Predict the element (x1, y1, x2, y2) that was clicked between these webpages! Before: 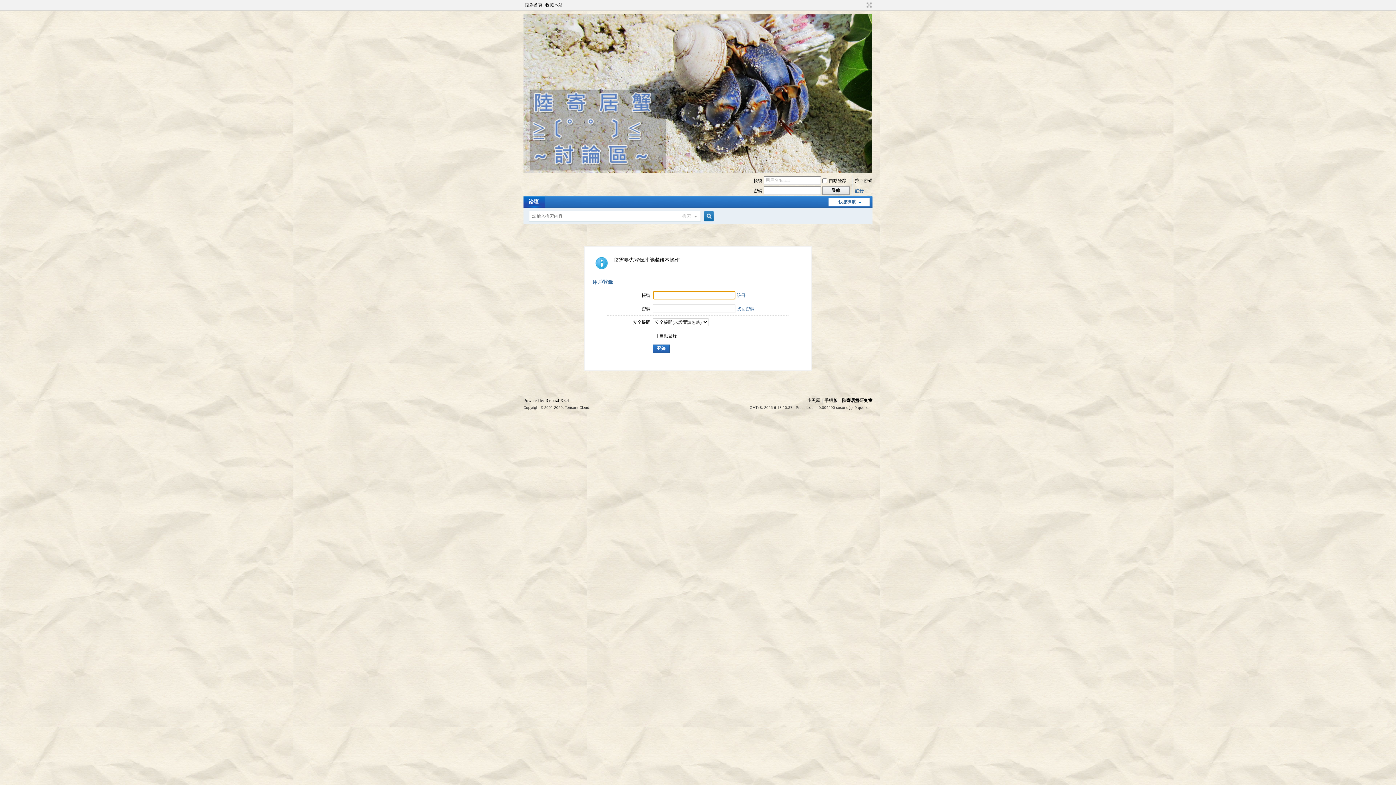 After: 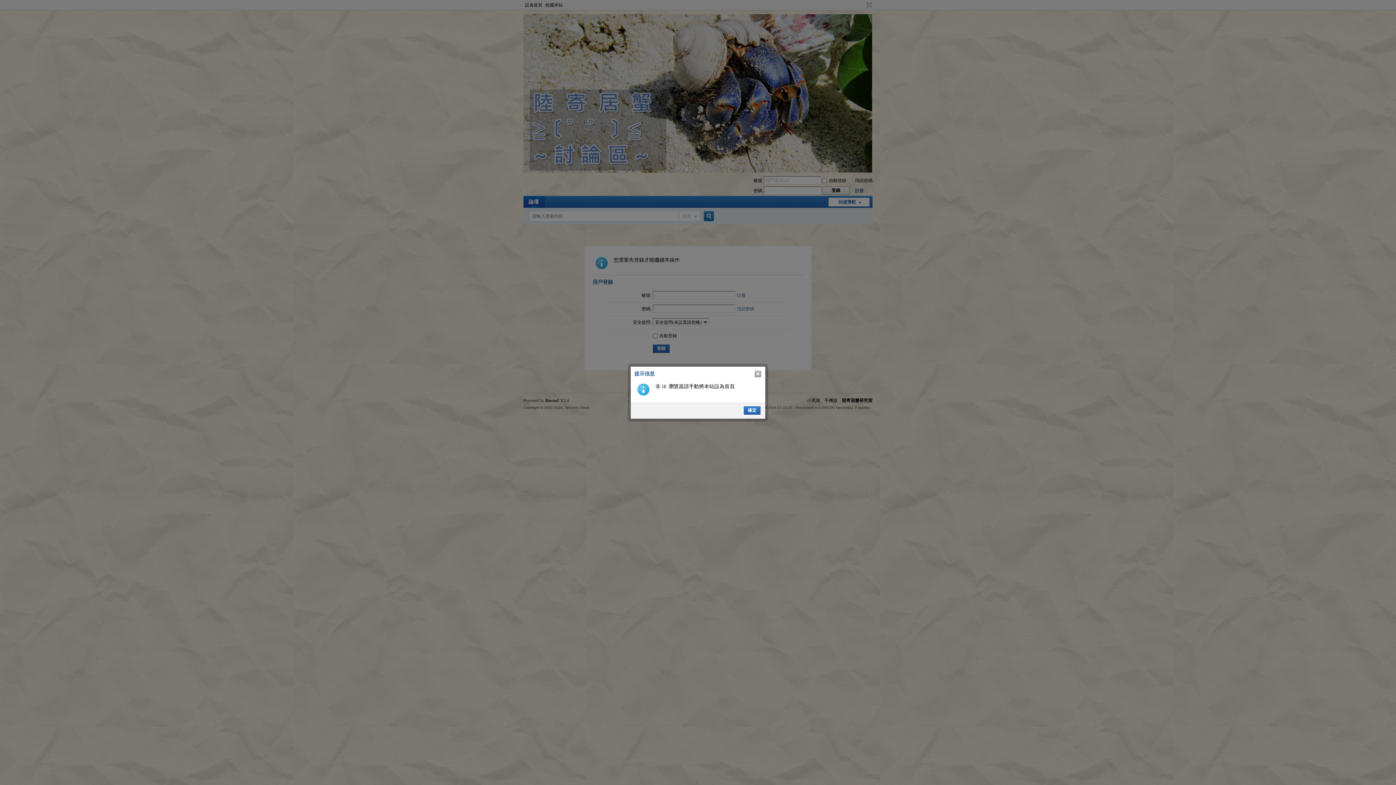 Action: bbox: (523, 0, 544, 10) label: 設為首頁